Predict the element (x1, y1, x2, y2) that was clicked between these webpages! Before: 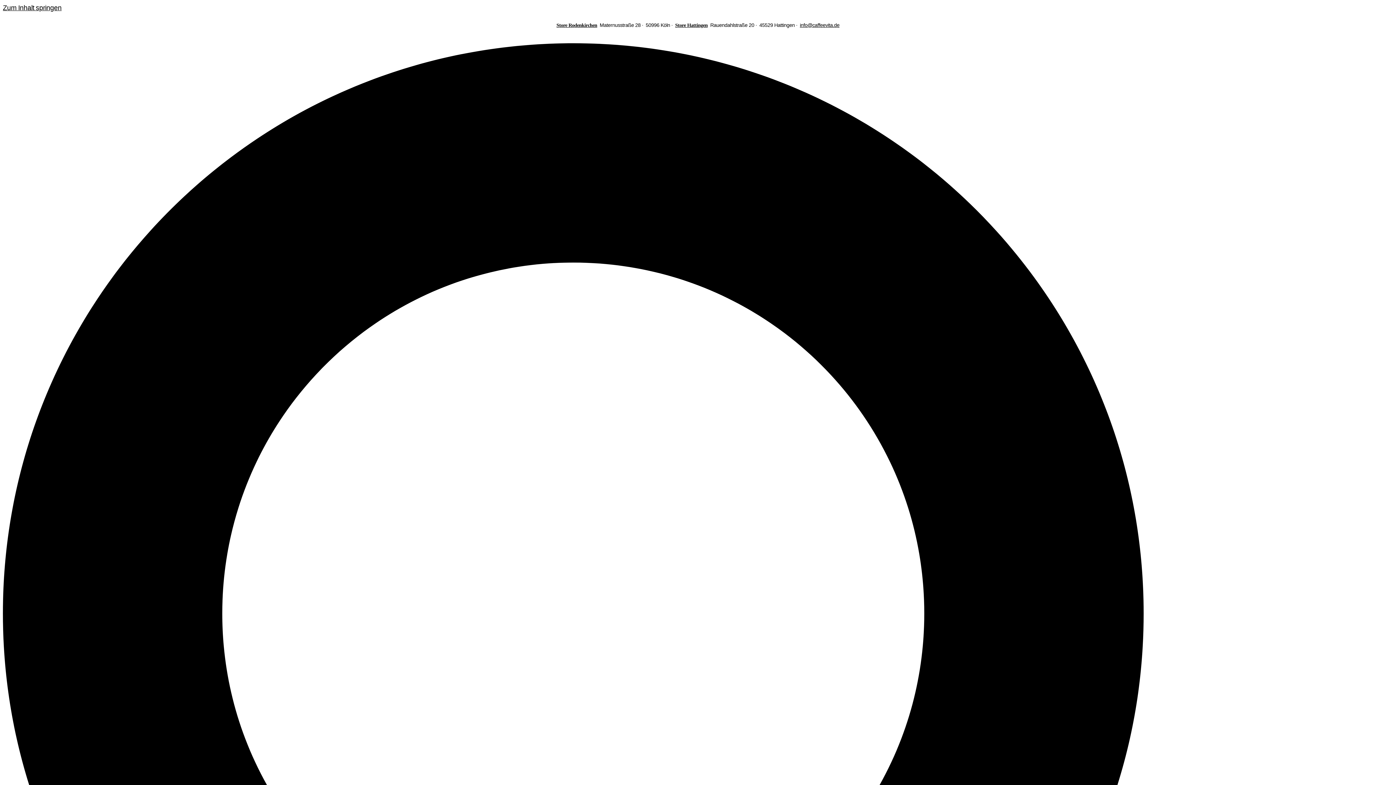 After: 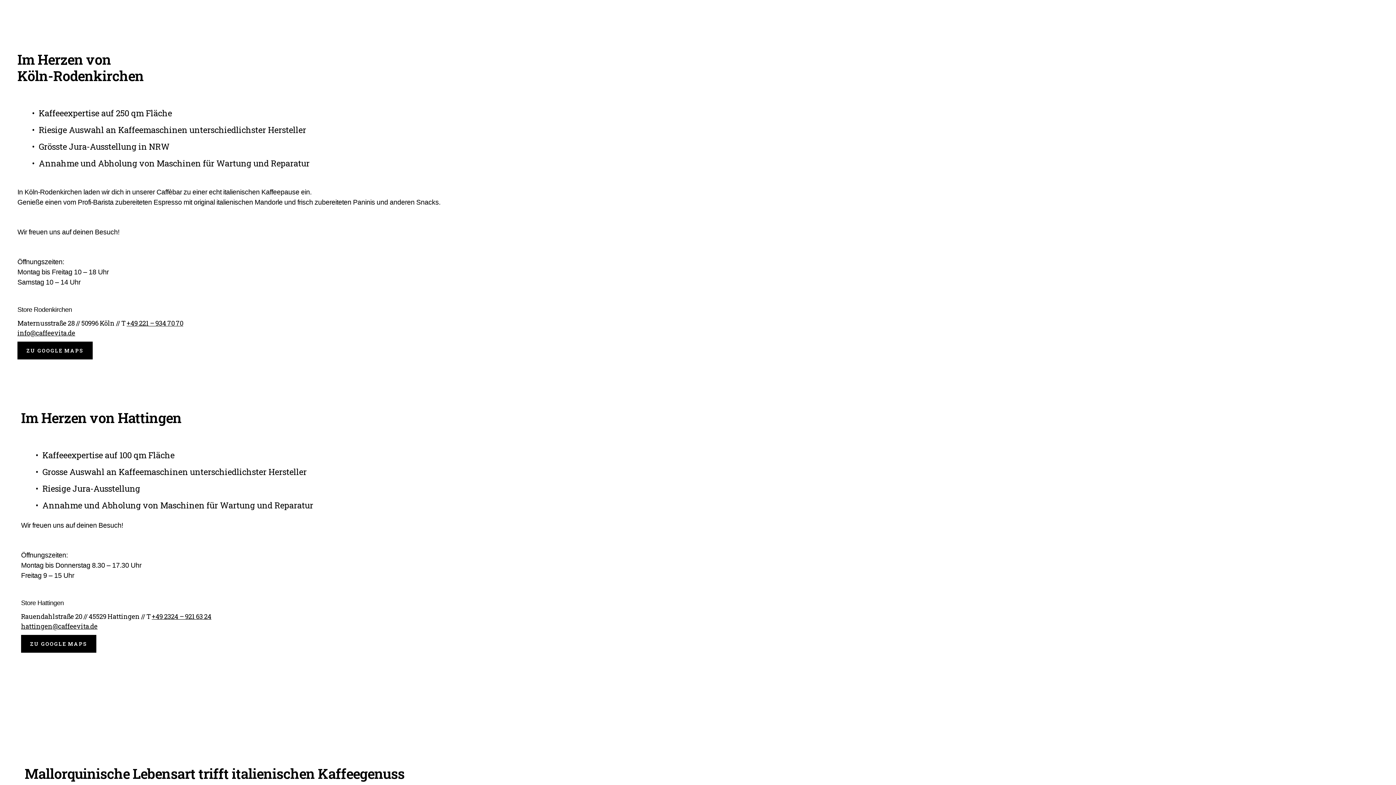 Action: bbox: (556, 22, 597, 28) label: Store Rodenkirchen